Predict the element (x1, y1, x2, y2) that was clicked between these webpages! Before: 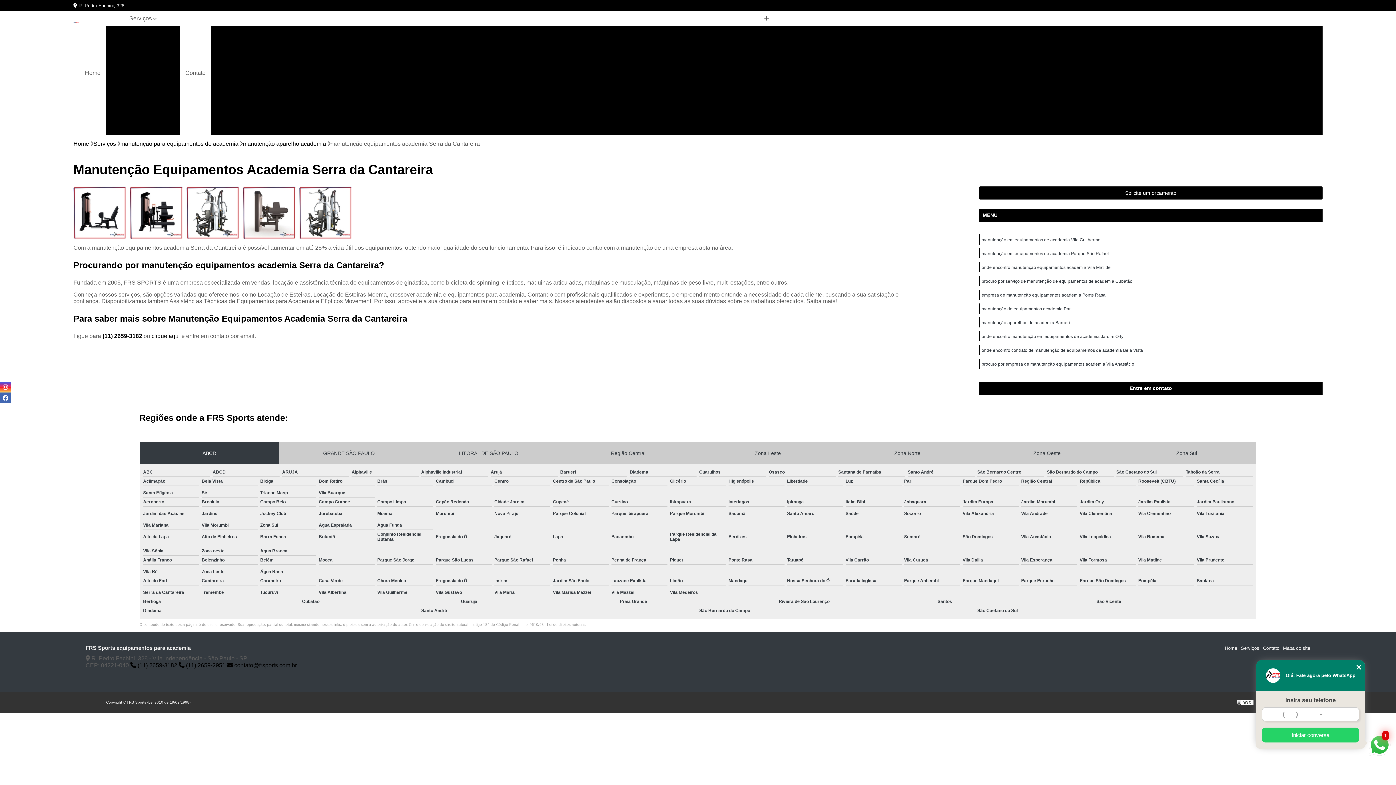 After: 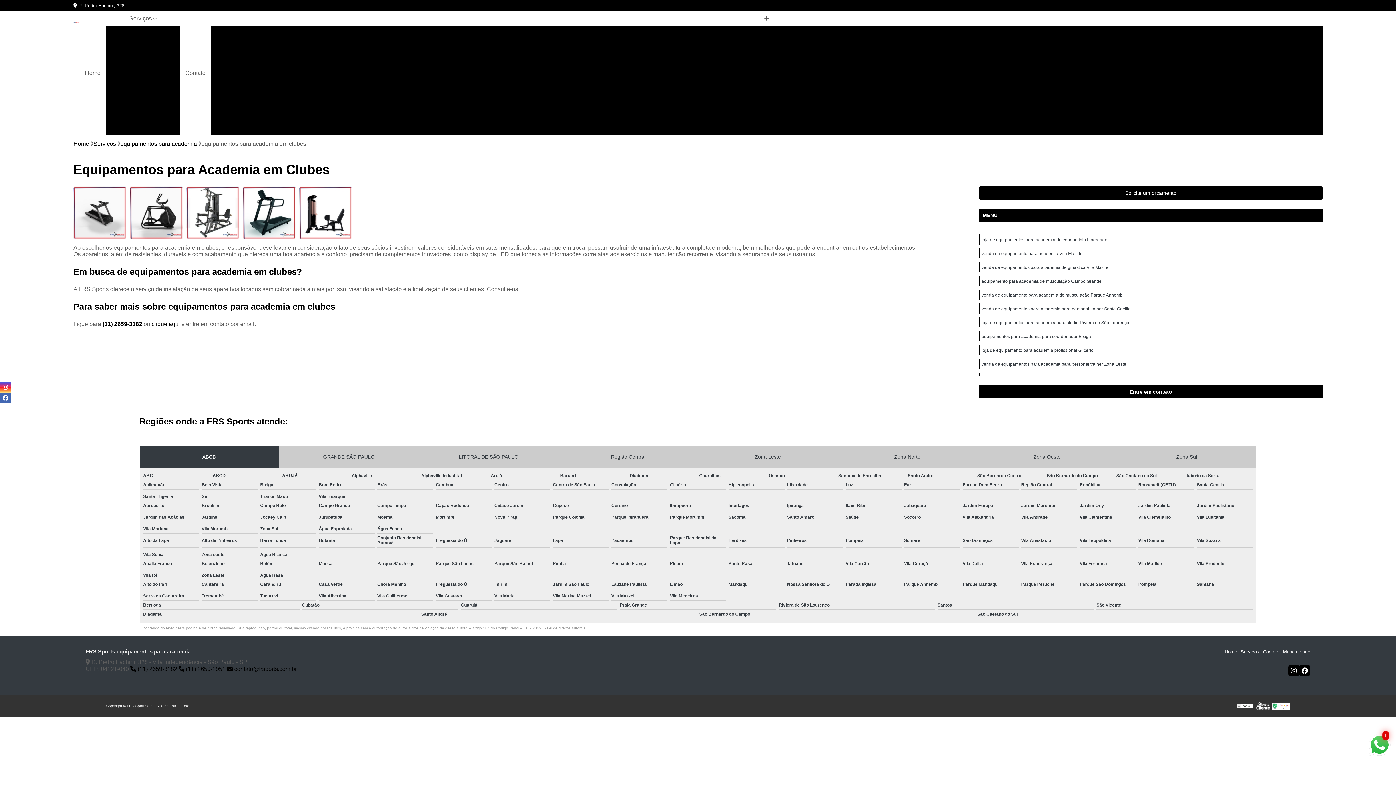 Action: bbox: (832, 87, 948, 100) label: Equipamentos para Academia em Clubes